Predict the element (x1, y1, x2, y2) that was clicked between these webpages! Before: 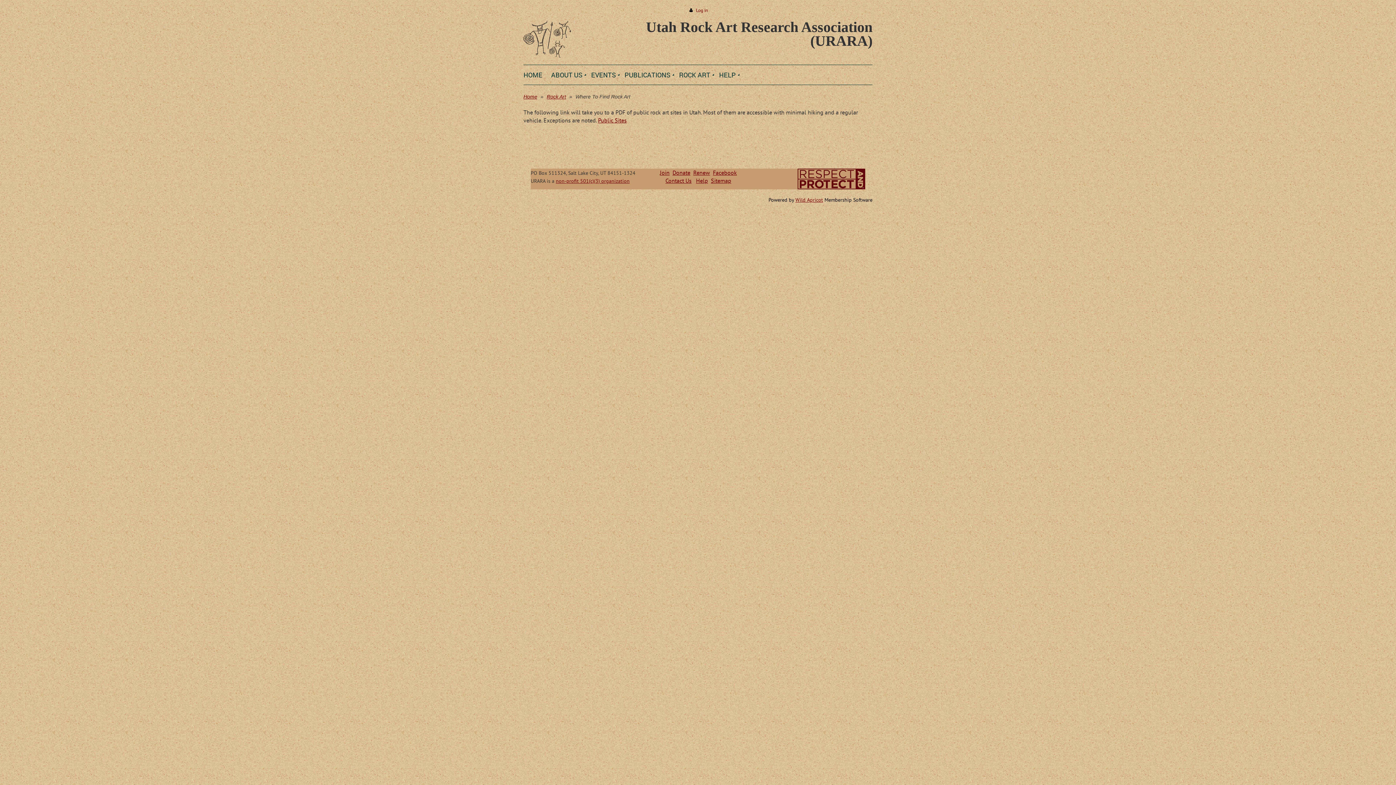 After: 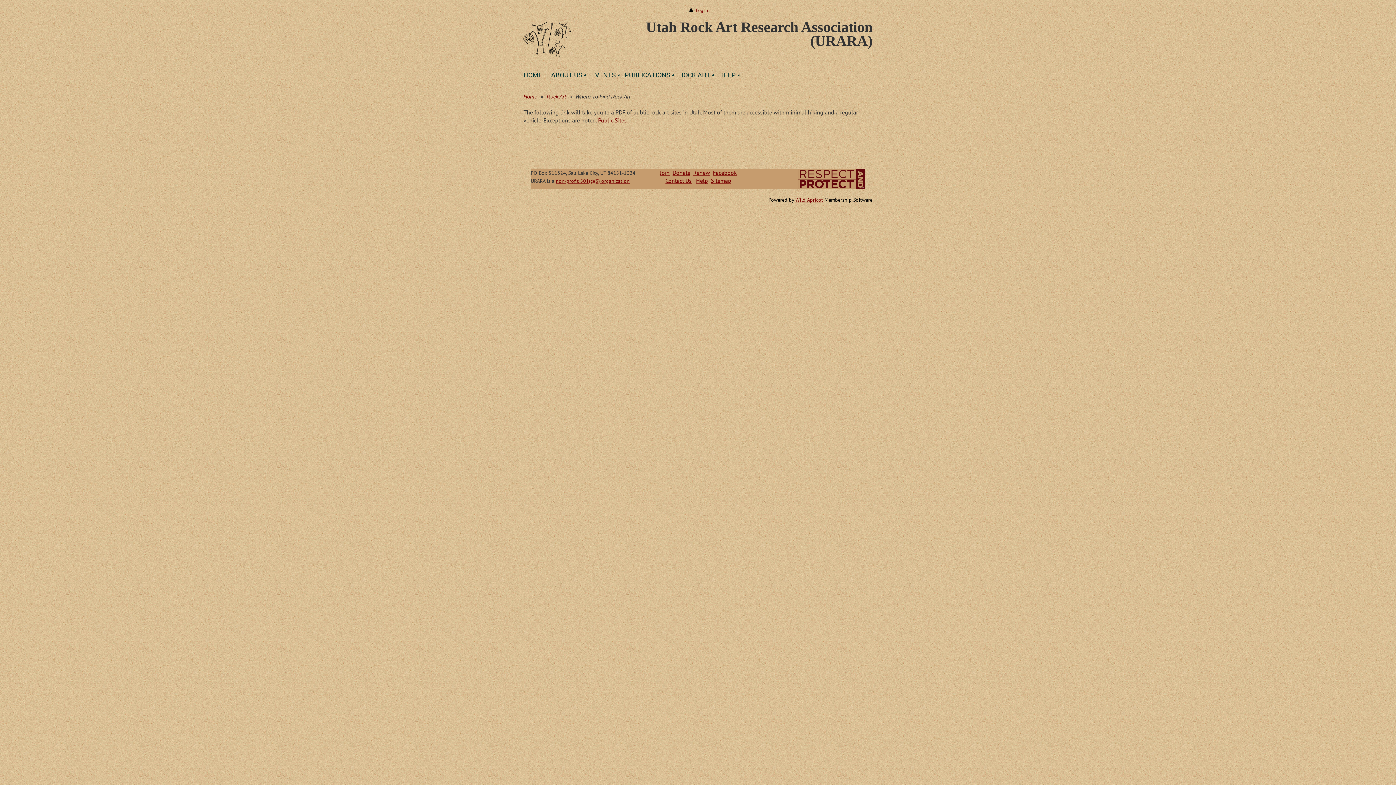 Action: bbox: (672, 169, 690, 176) label: Donate